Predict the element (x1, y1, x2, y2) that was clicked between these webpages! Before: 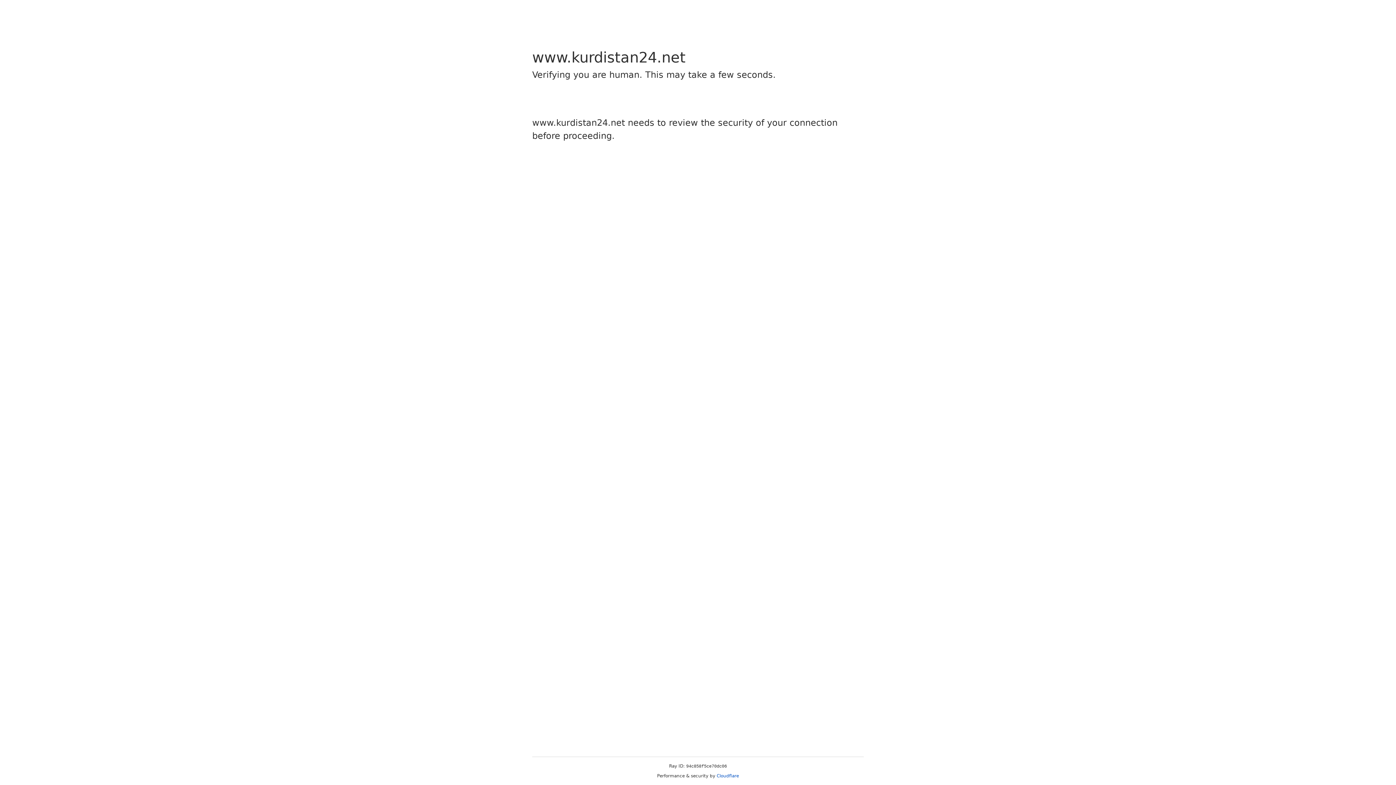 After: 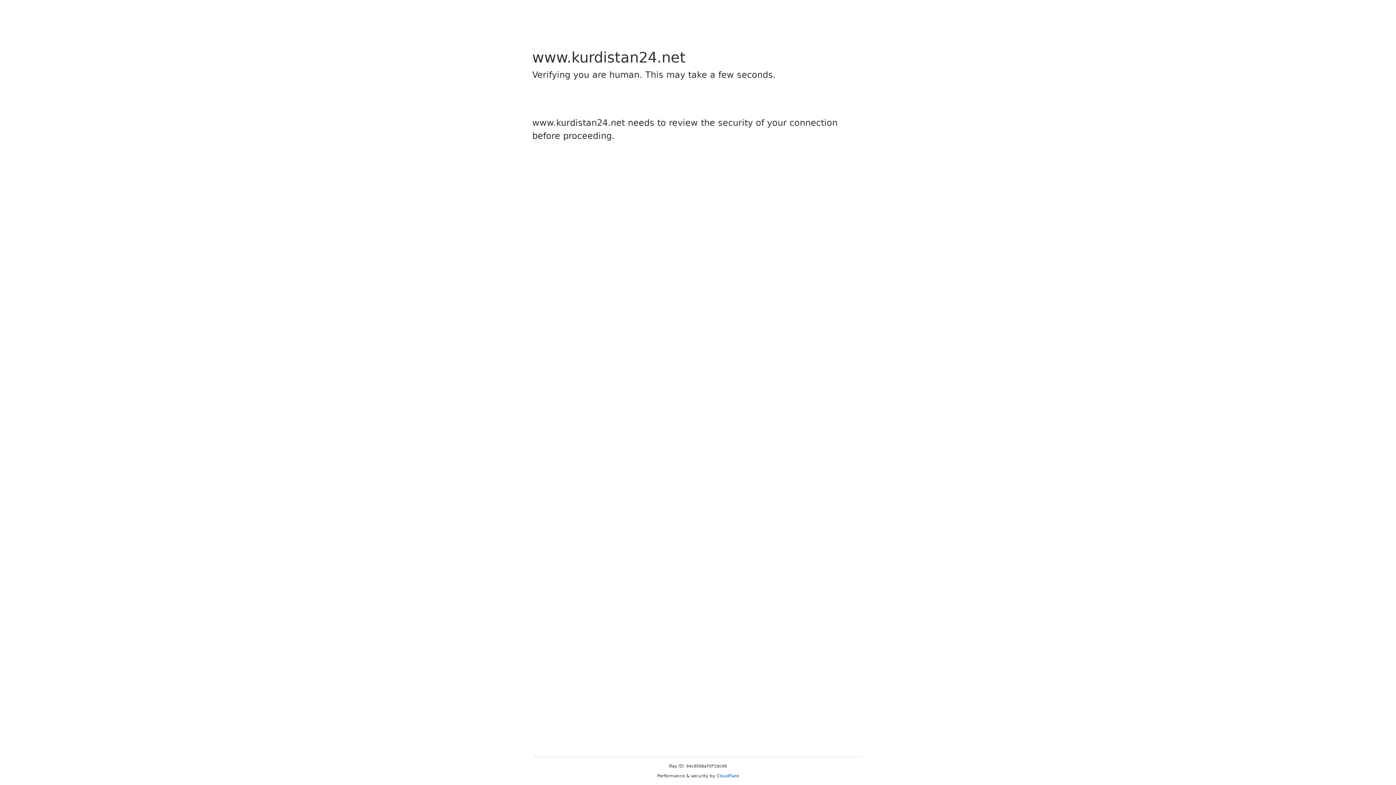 Action: label: Cloudflare bbox: (716, 773, 739, 778)